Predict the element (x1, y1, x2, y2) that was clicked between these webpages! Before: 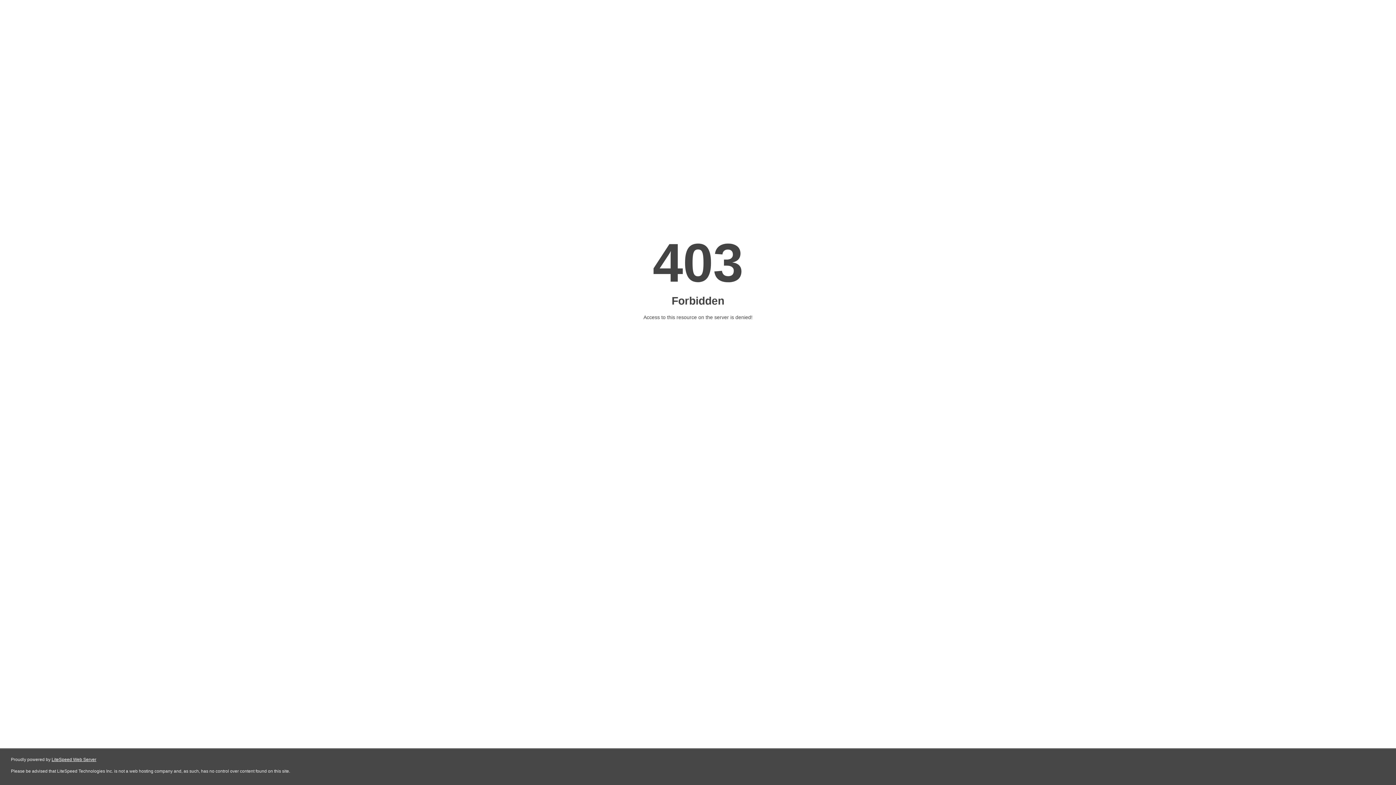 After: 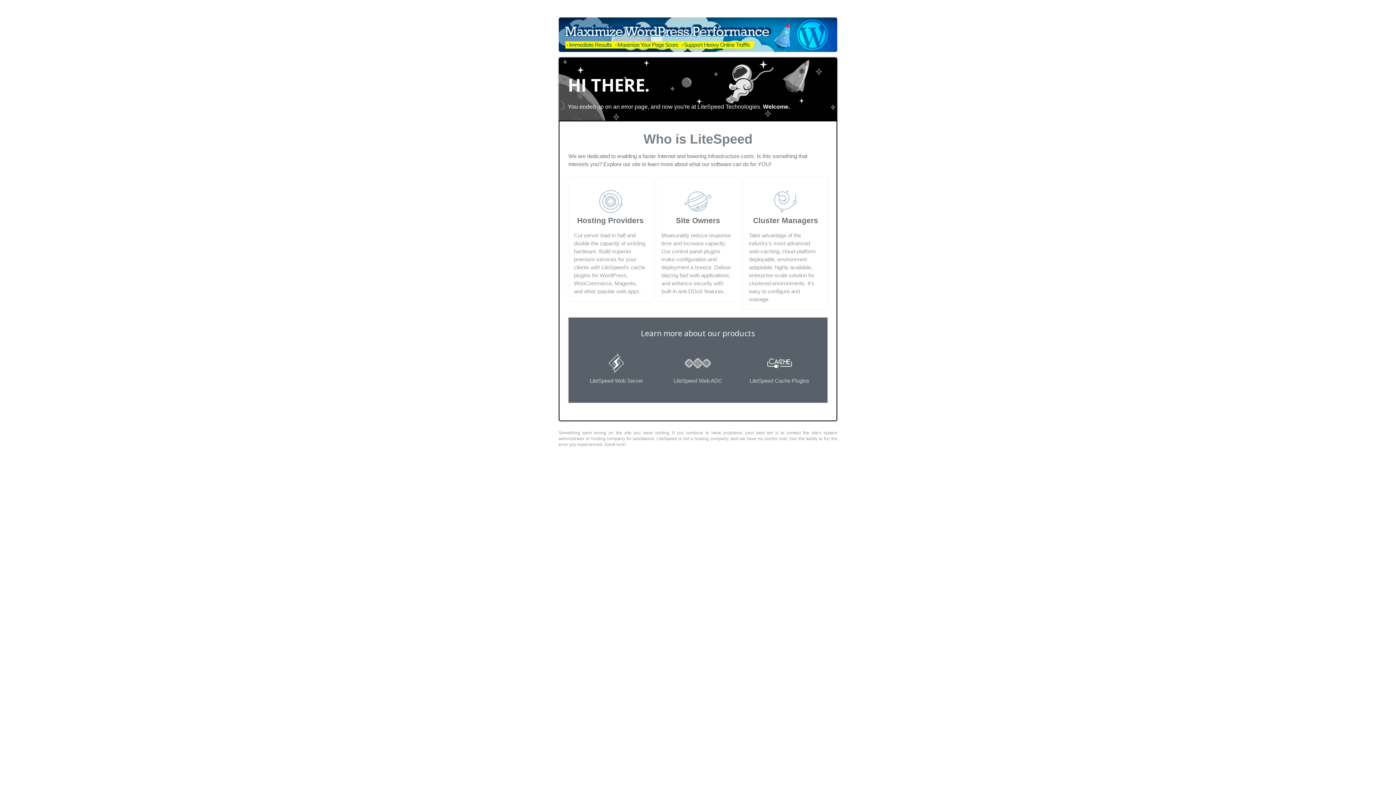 Action: label: LiteSpeed Web Server bbox: (51, 757, 96, 762)